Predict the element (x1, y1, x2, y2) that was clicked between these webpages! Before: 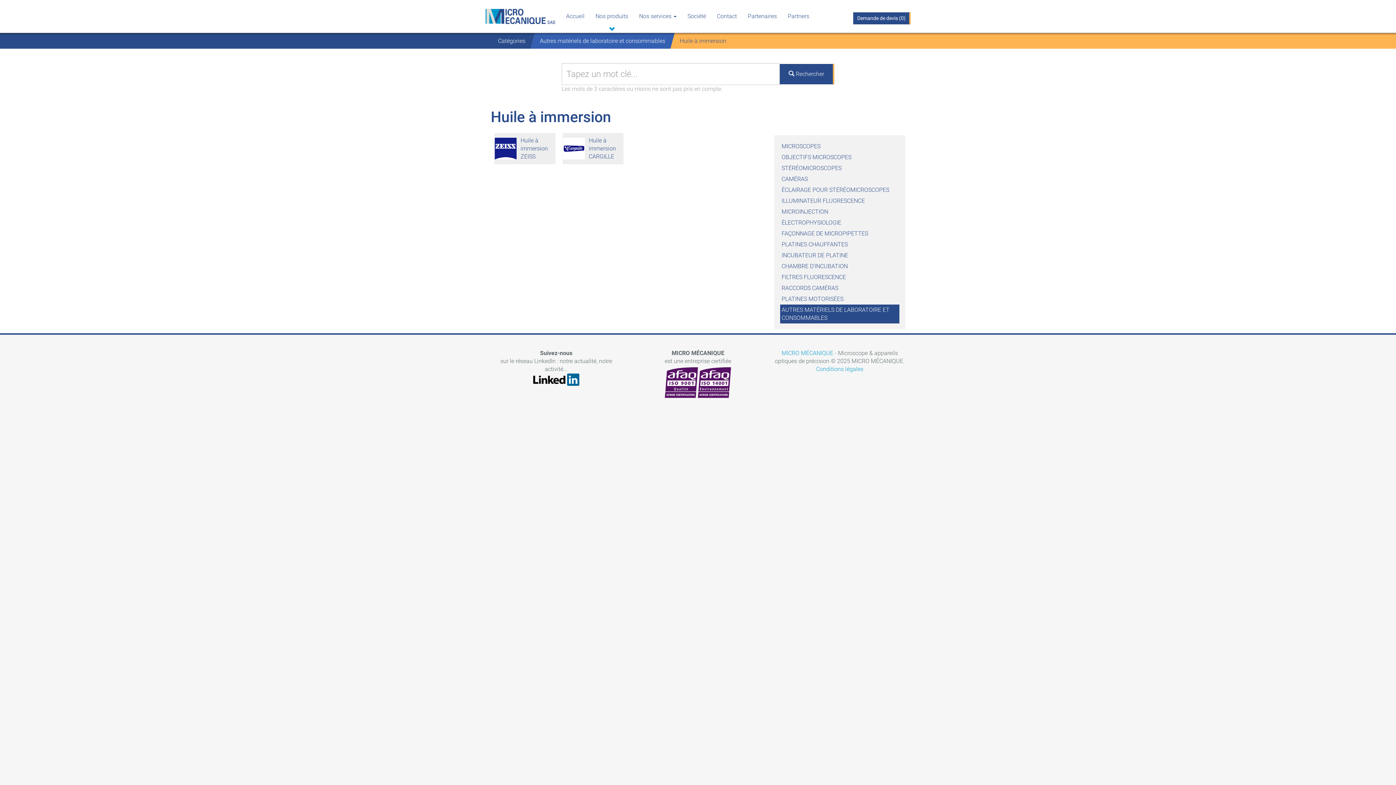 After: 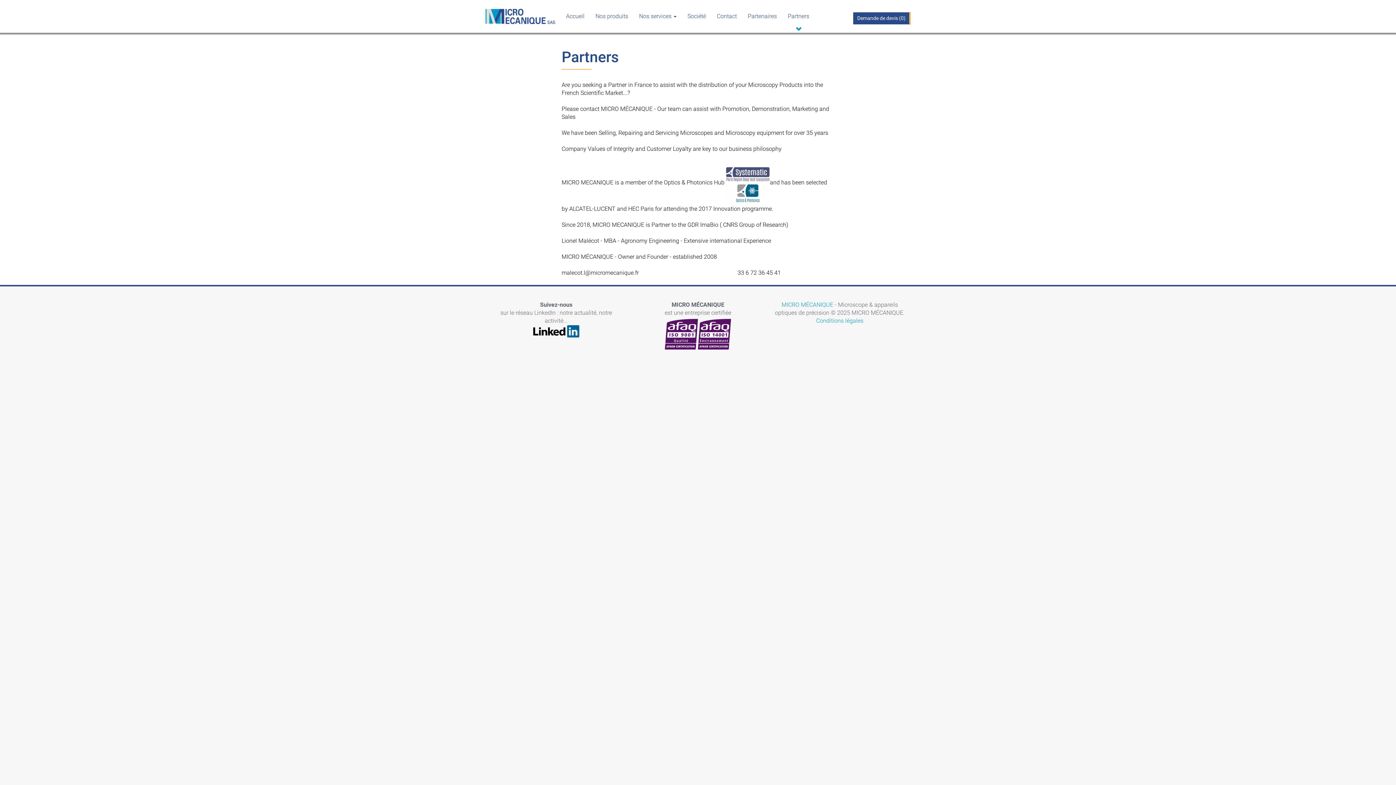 Action: bbox: (782, 0, 814, 25) label: Partners